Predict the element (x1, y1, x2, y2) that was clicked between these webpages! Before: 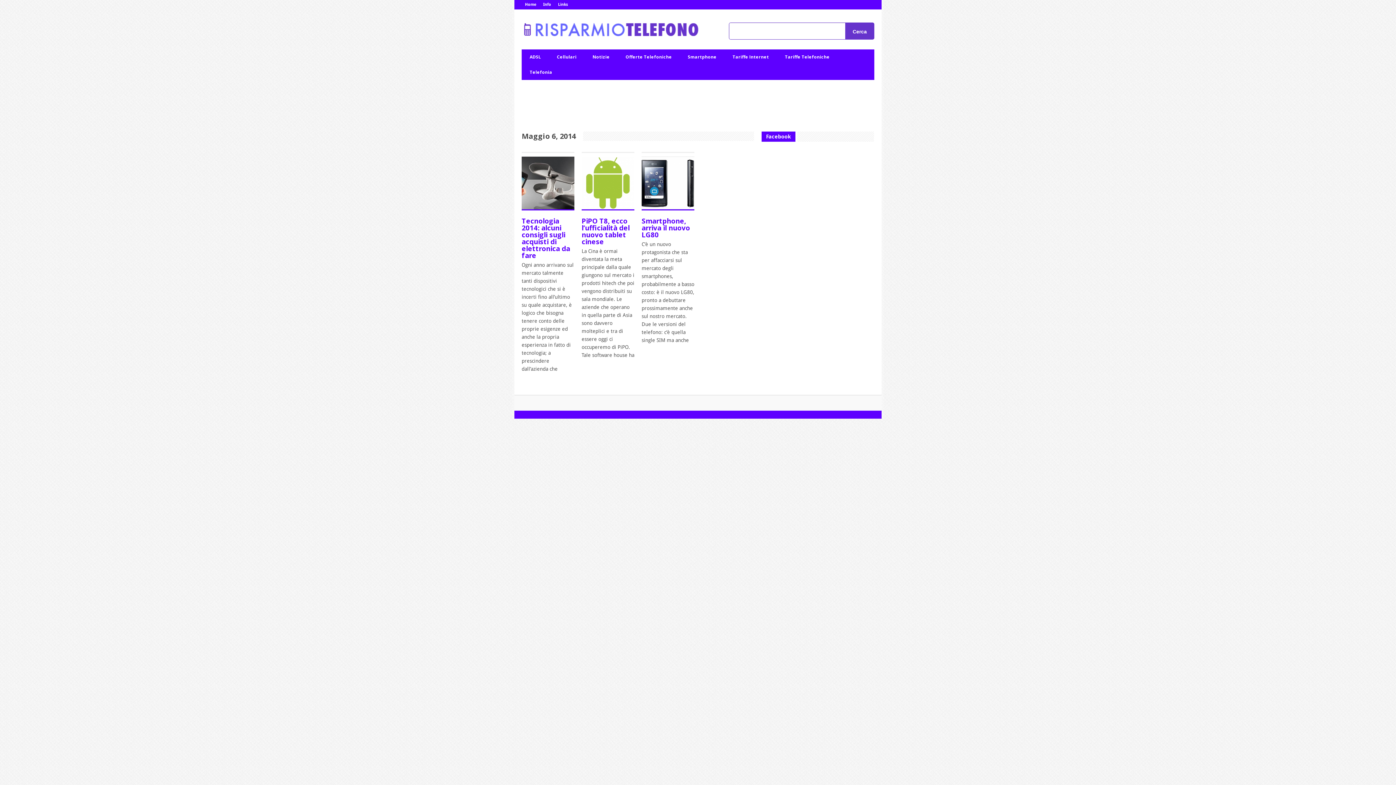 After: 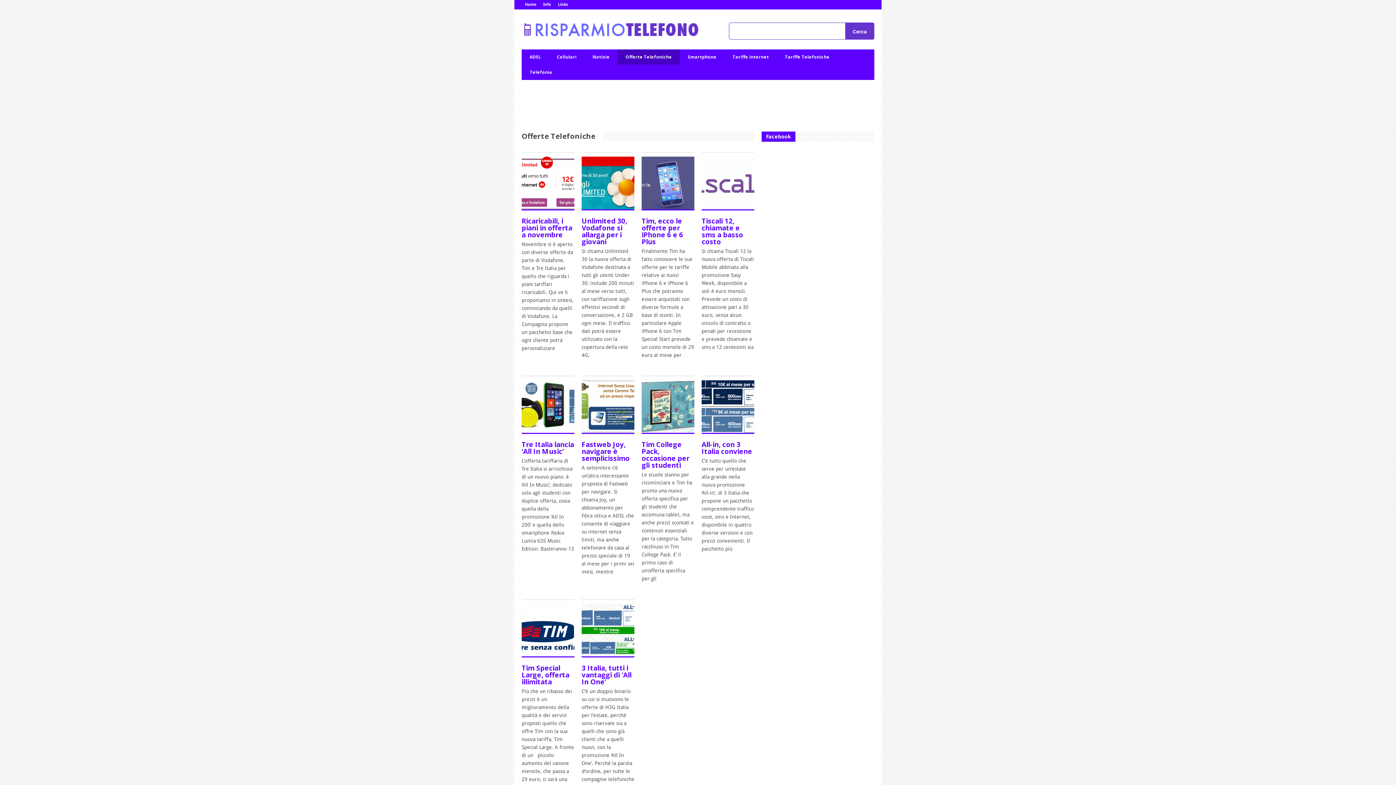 Action: bbox: (617, 52, 680, 61) label: Offerte Telefoniche